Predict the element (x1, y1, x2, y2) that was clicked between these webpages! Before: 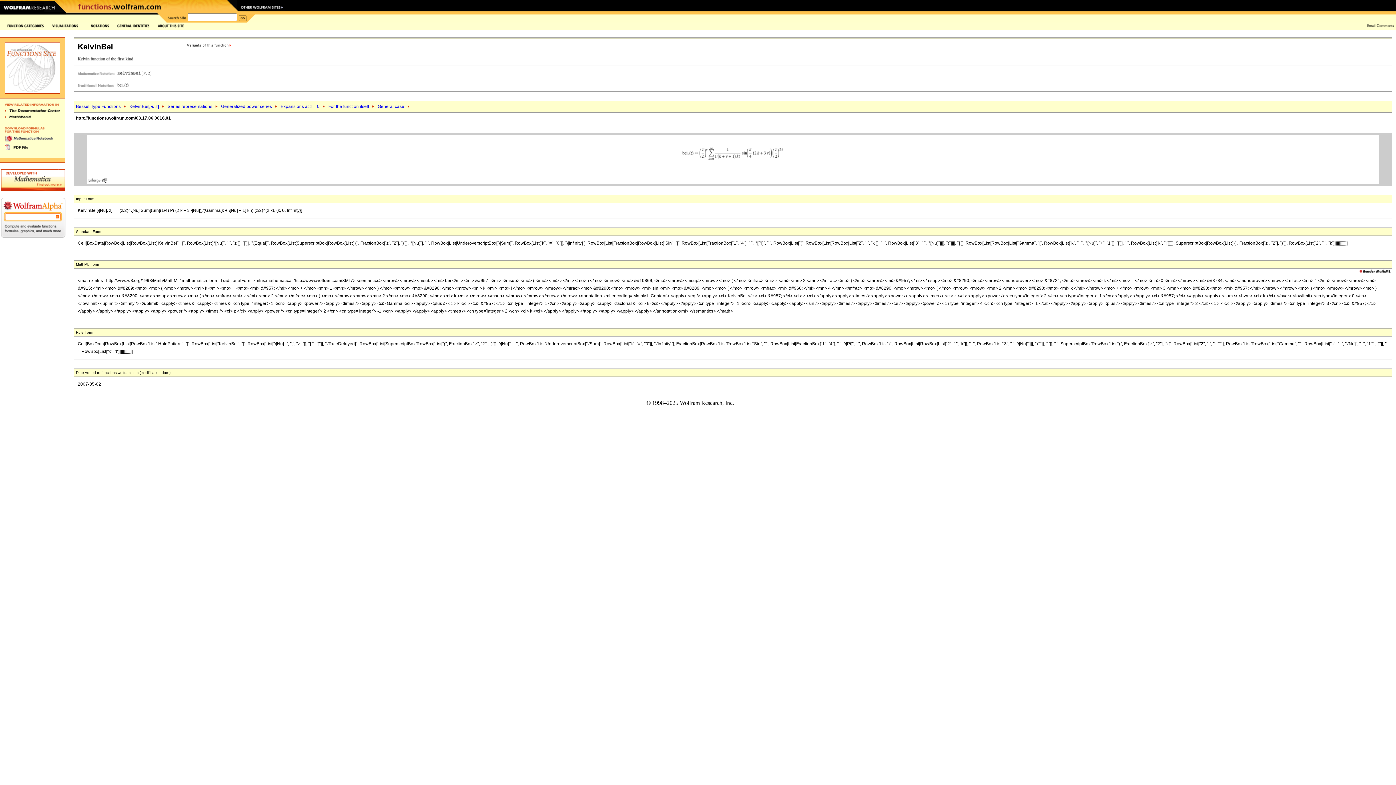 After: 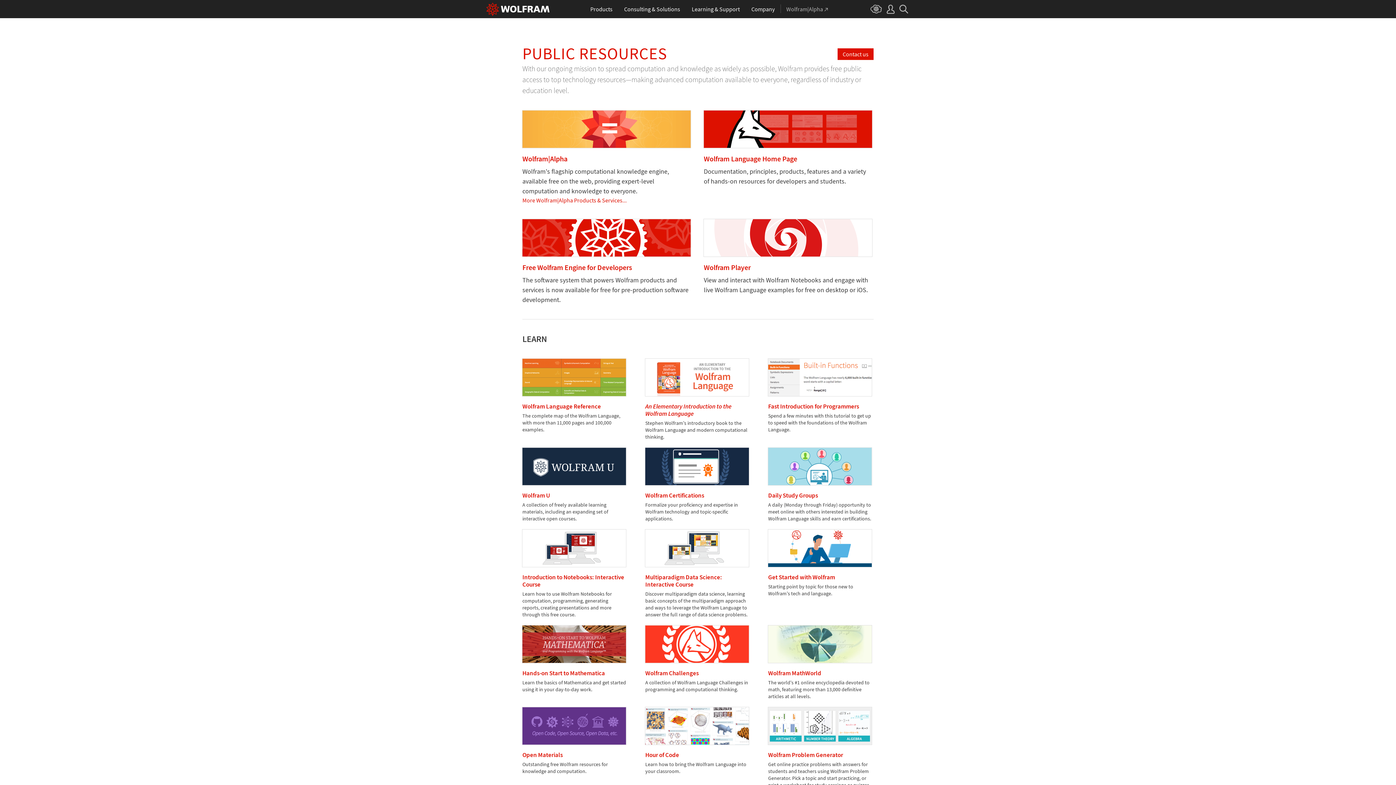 Action: bbox: (238, 8, 285, 13)